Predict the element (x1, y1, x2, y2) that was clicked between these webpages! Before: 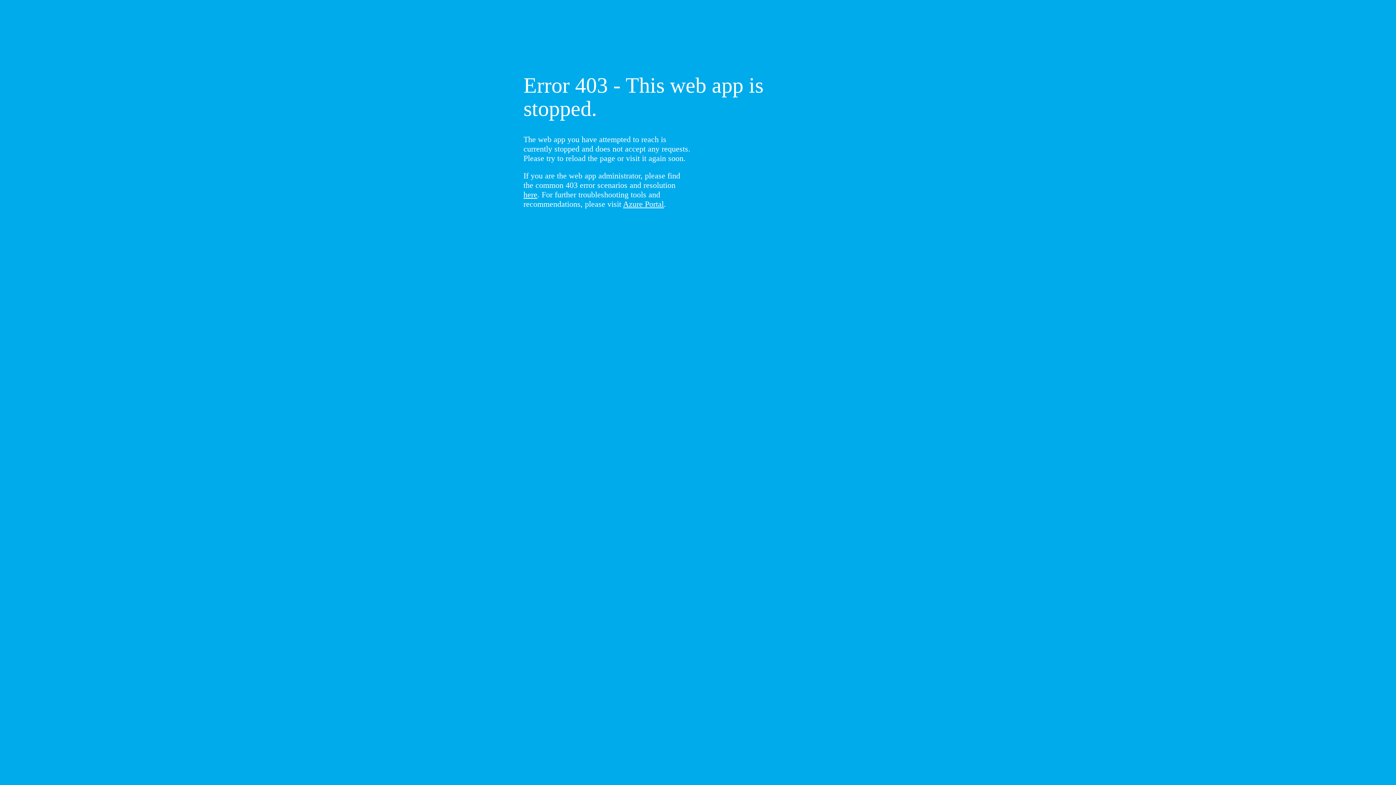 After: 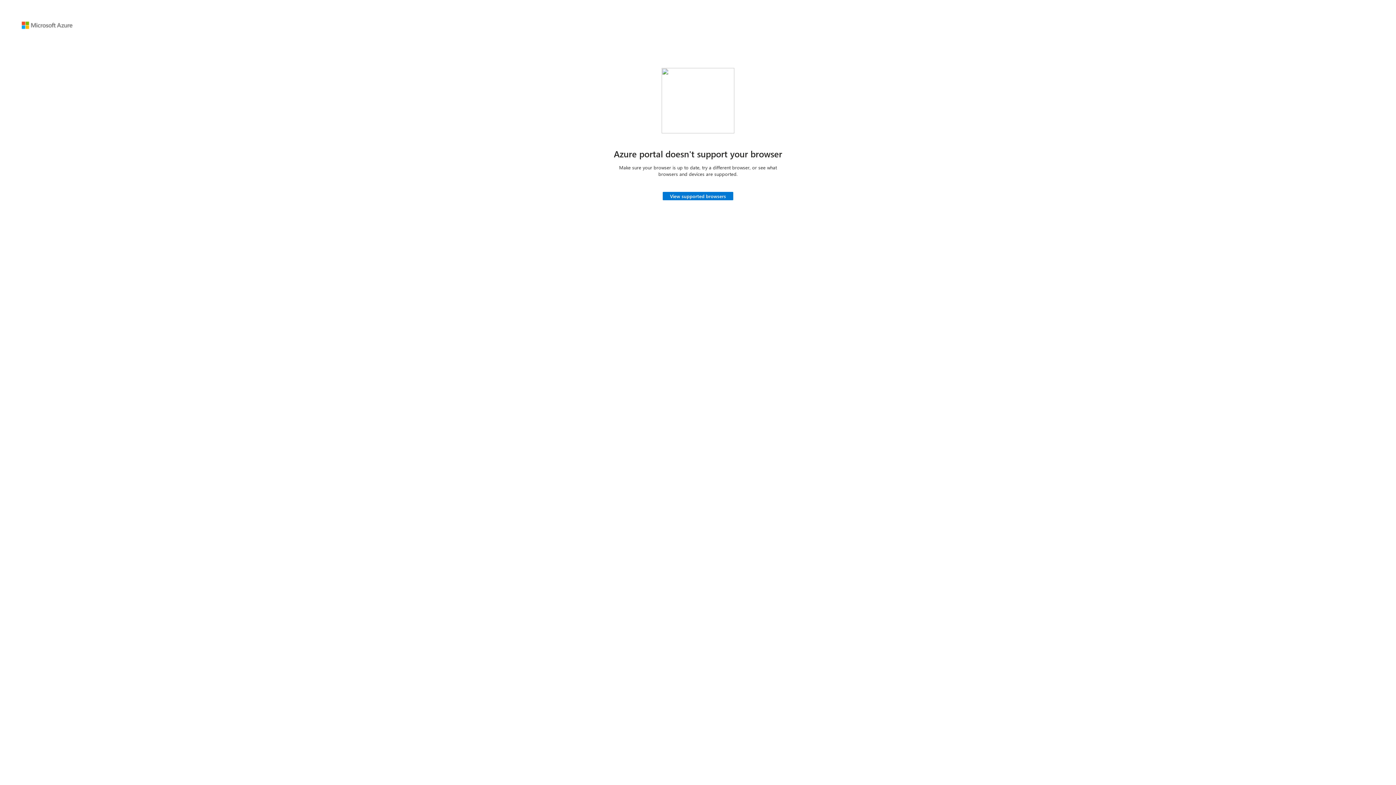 Action: bbox: (623, 199, 664, 208) label: Azure Portal